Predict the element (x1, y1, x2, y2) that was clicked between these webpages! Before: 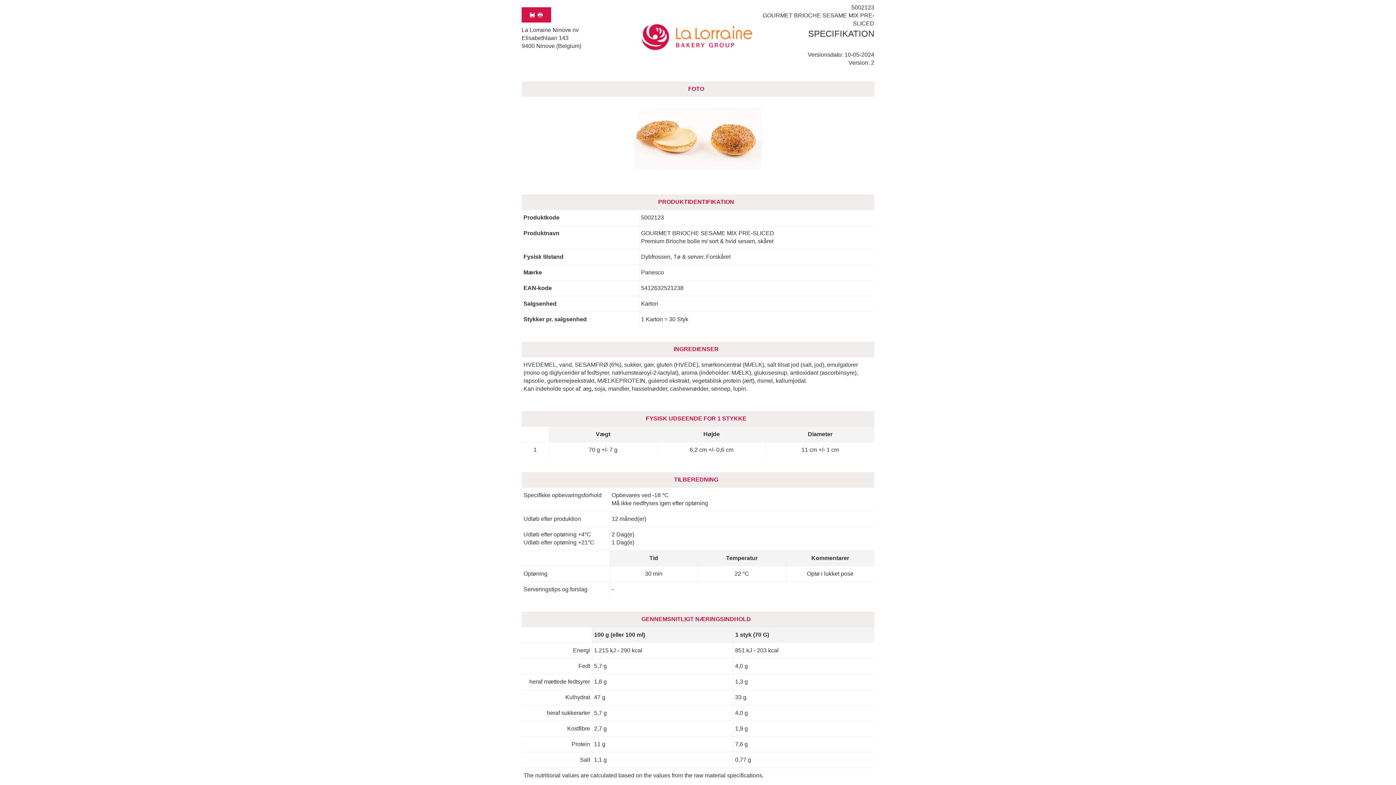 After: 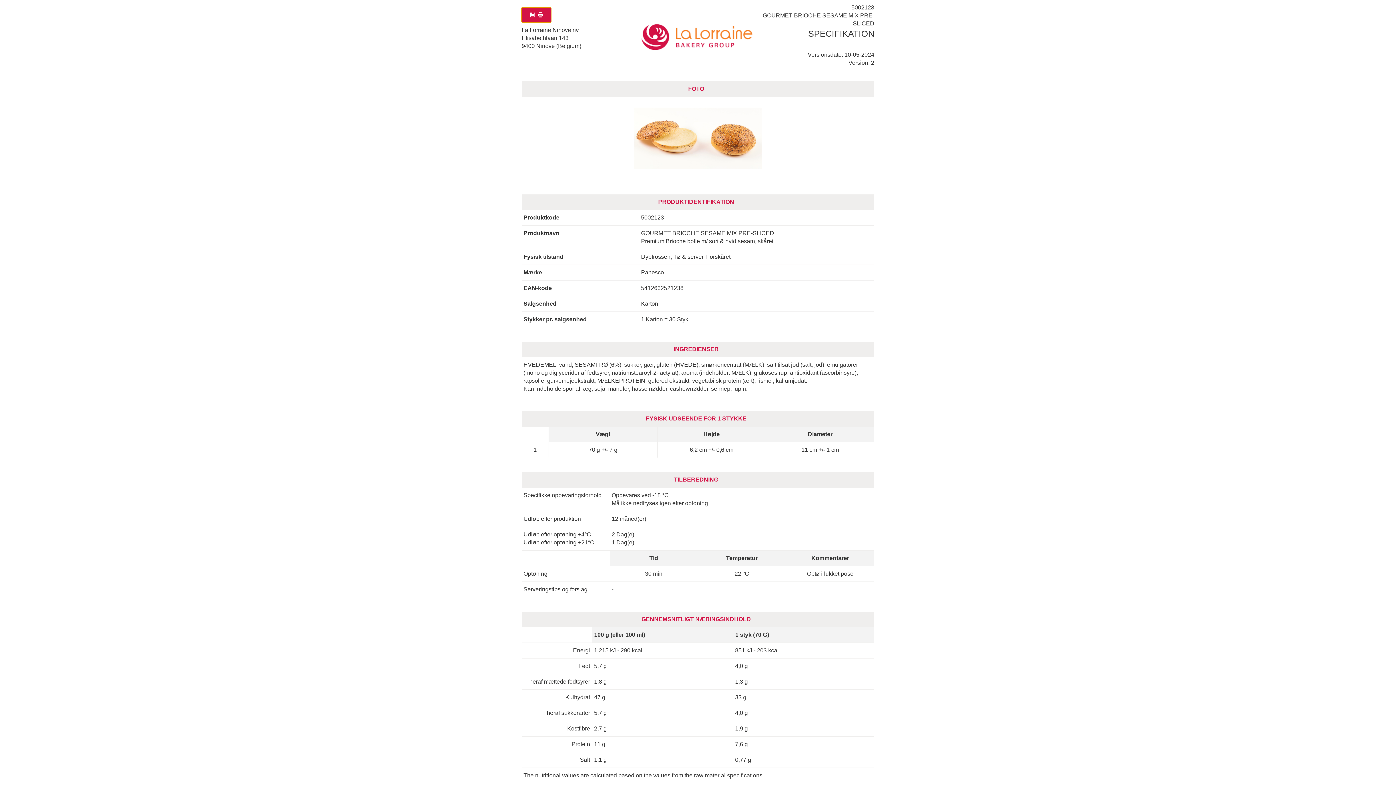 Action: label:   bbox: (521, 7, 551, 22)